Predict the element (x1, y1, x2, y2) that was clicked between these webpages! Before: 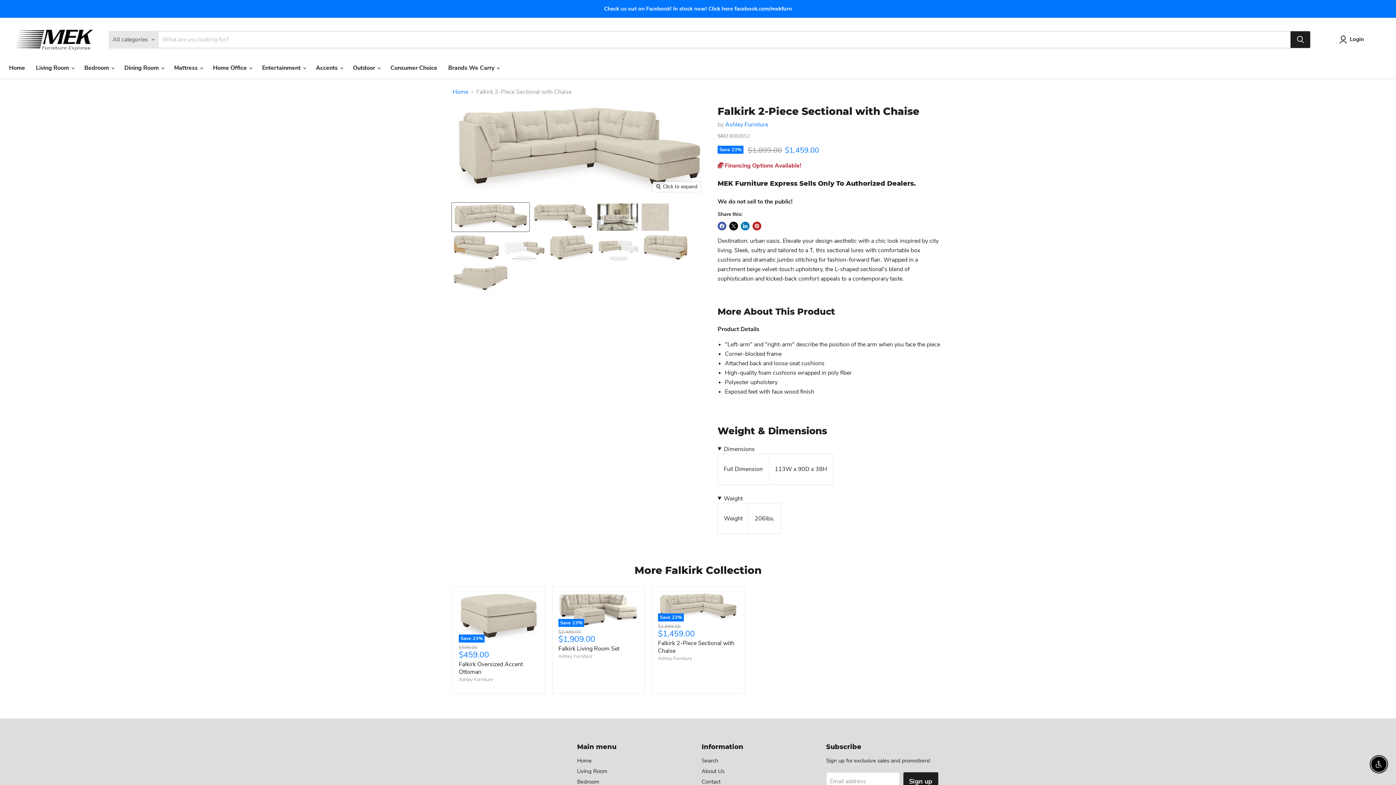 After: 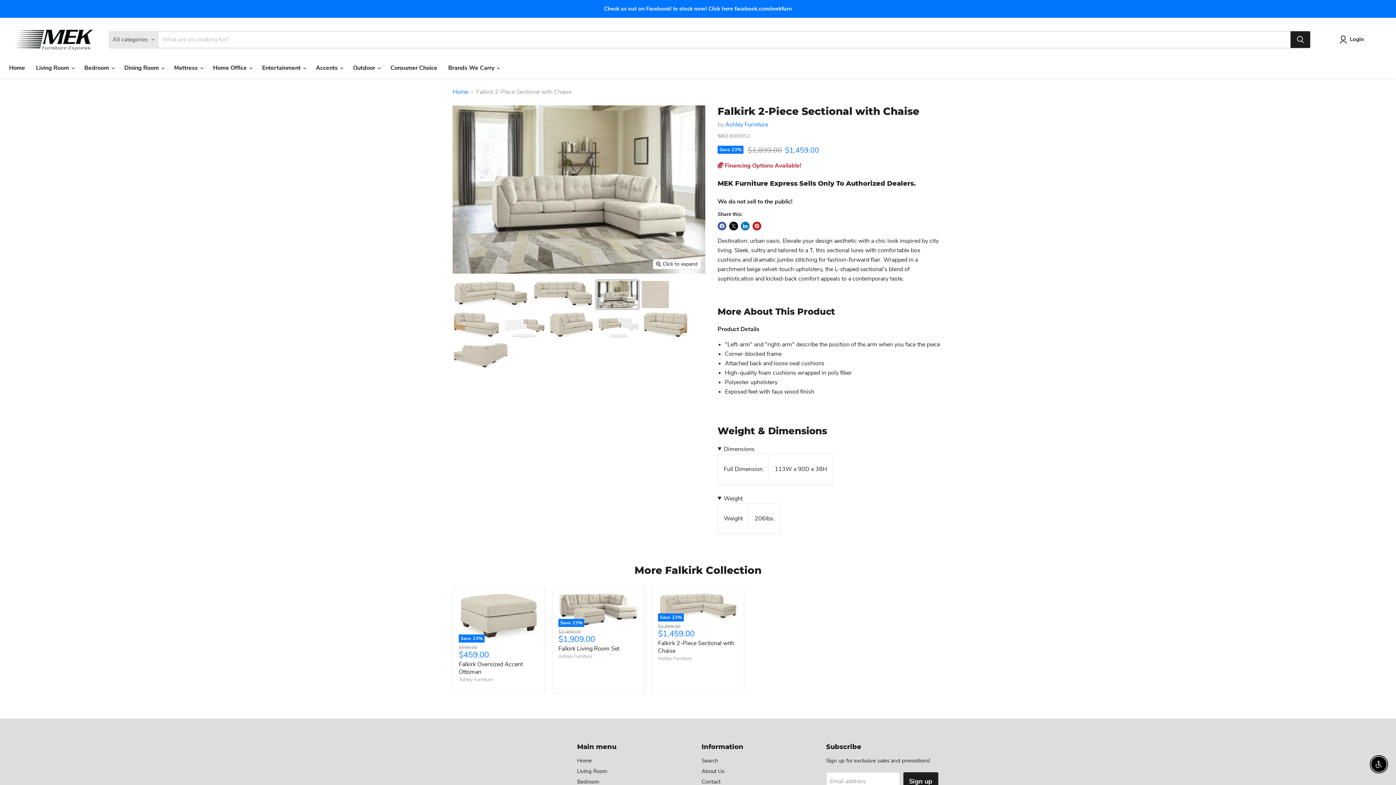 Action: bbox: (596, 203, 638, 231) label: Product image thumbnail